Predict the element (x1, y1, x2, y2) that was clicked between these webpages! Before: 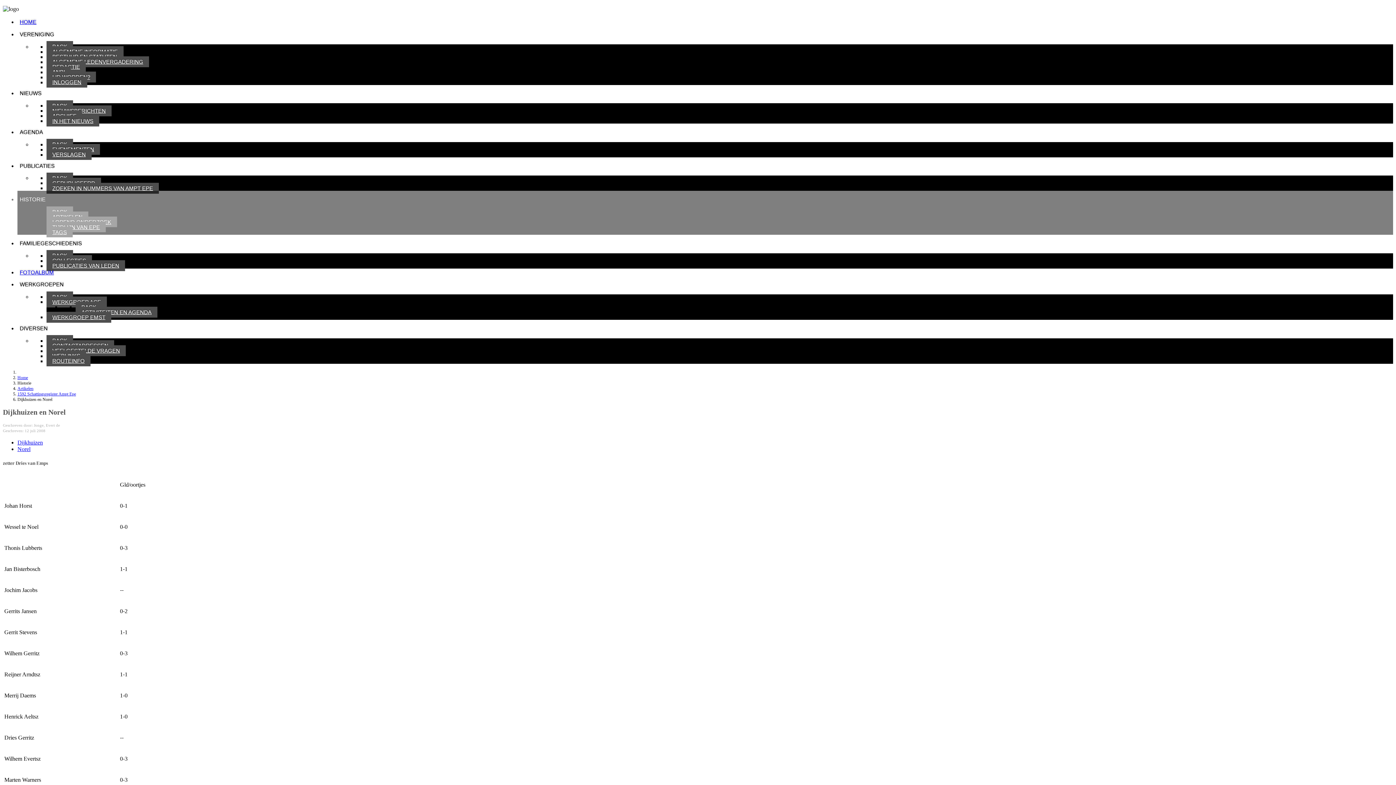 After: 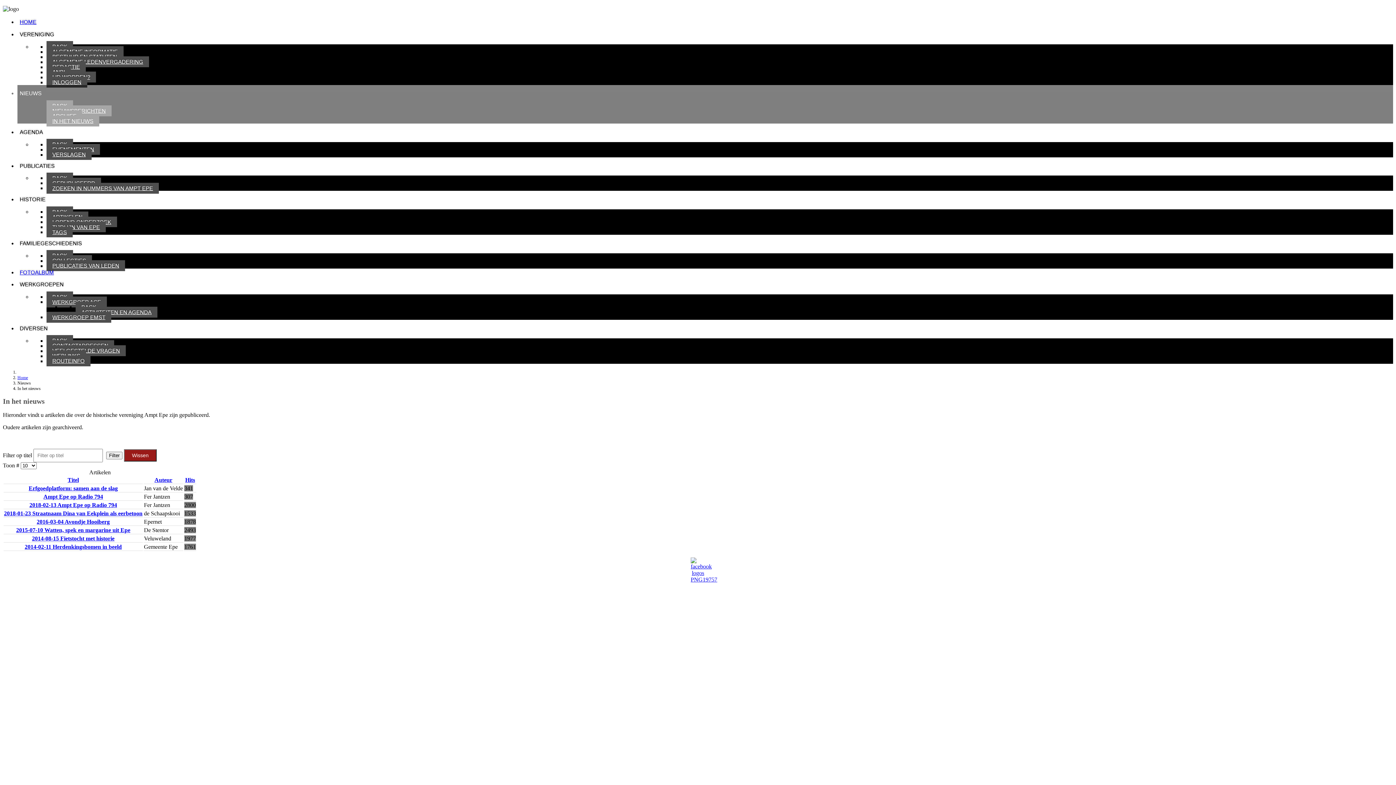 Action: bbox: (46, 115, 99, 126) label: IN HET NIEUWS